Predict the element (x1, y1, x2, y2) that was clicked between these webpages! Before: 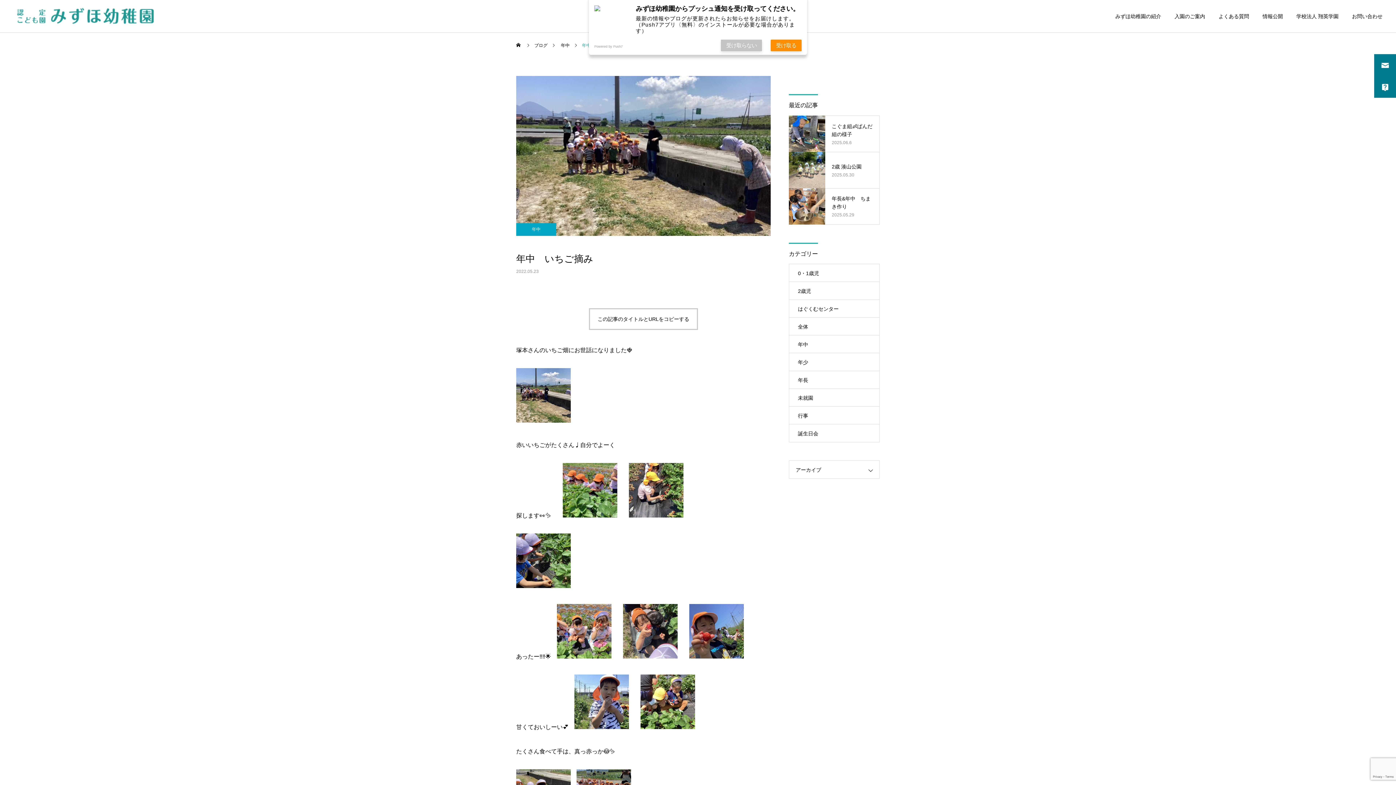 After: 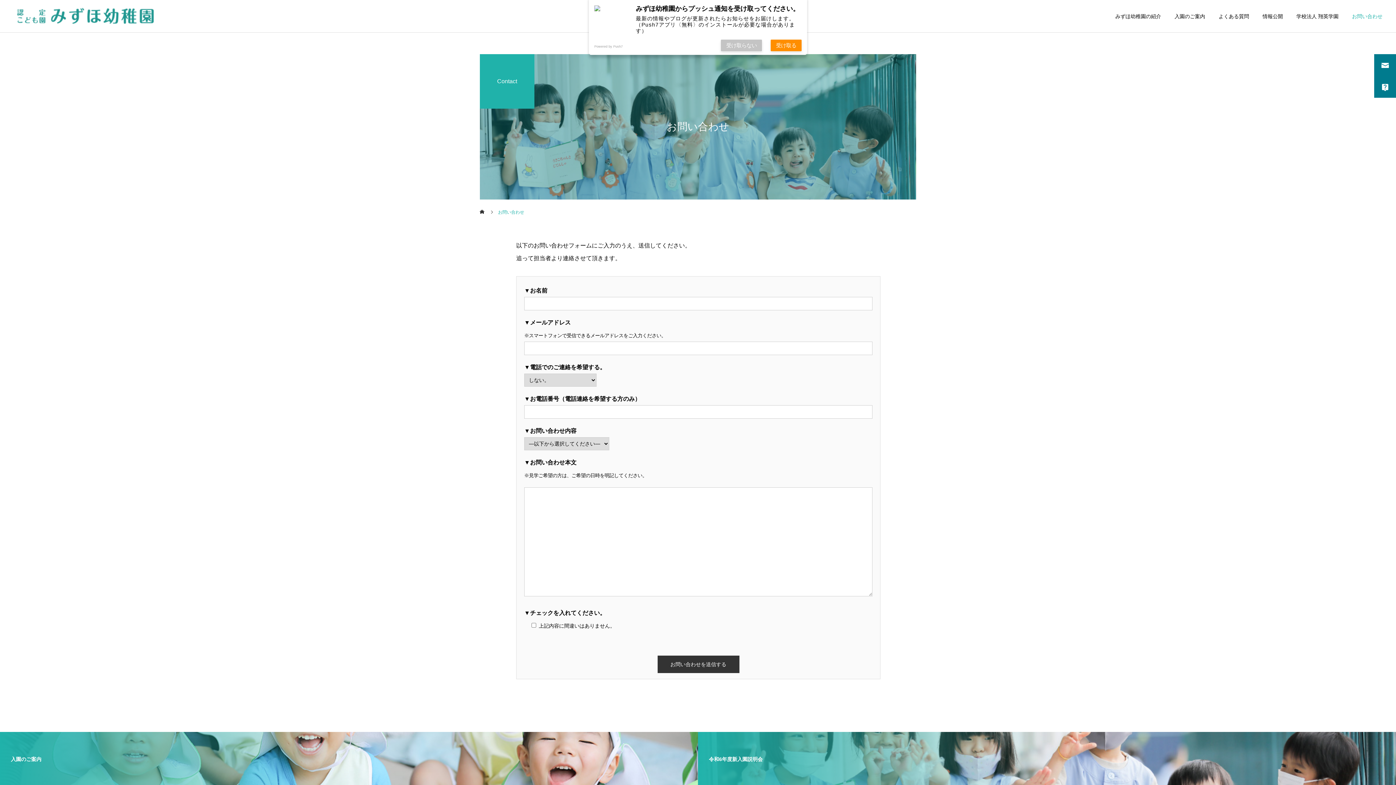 Action: bbox: (1338, 0, 1382, 32) label: お問い合わせ